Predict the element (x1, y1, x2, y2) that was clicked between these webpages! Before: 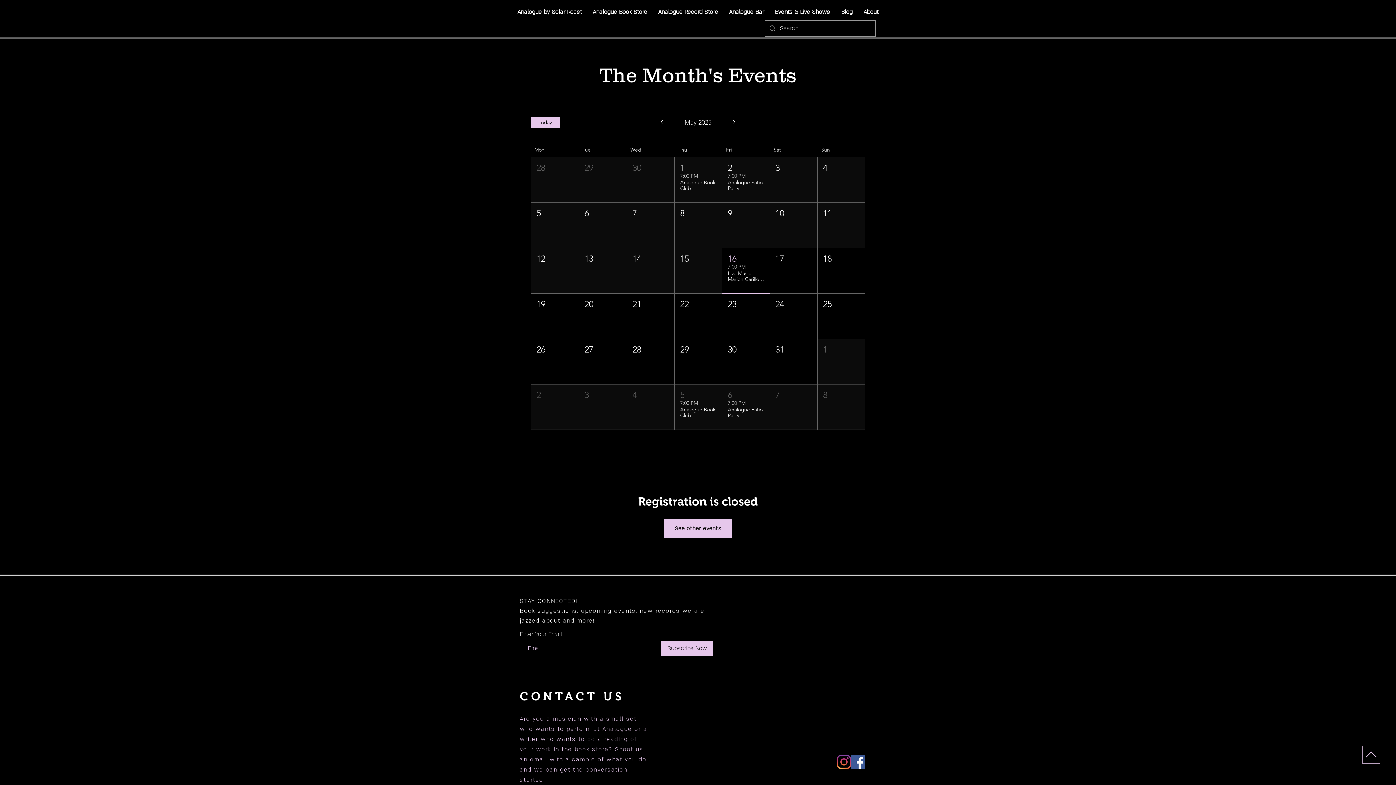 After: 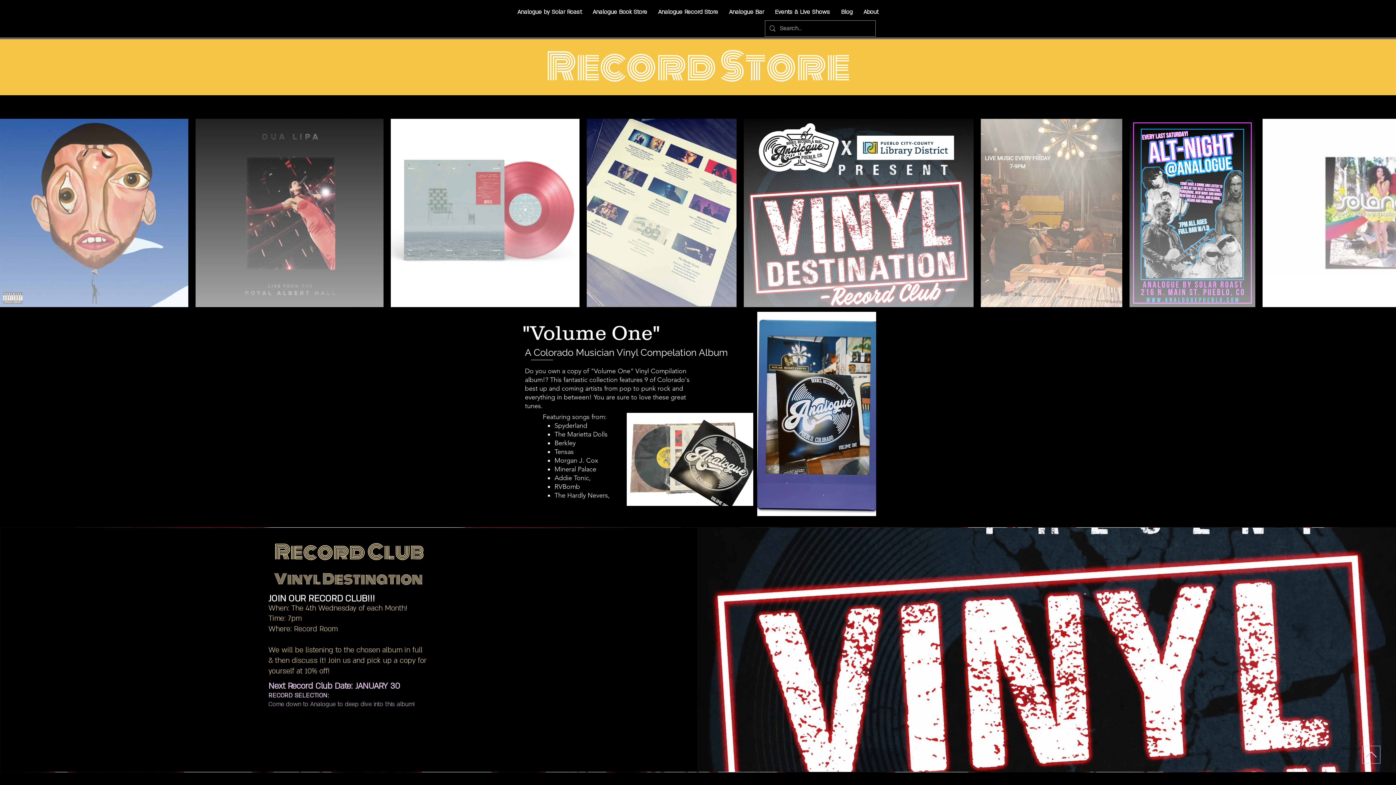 Action: bbox: (652, 4, 723, 20) label: Analogue Record Store